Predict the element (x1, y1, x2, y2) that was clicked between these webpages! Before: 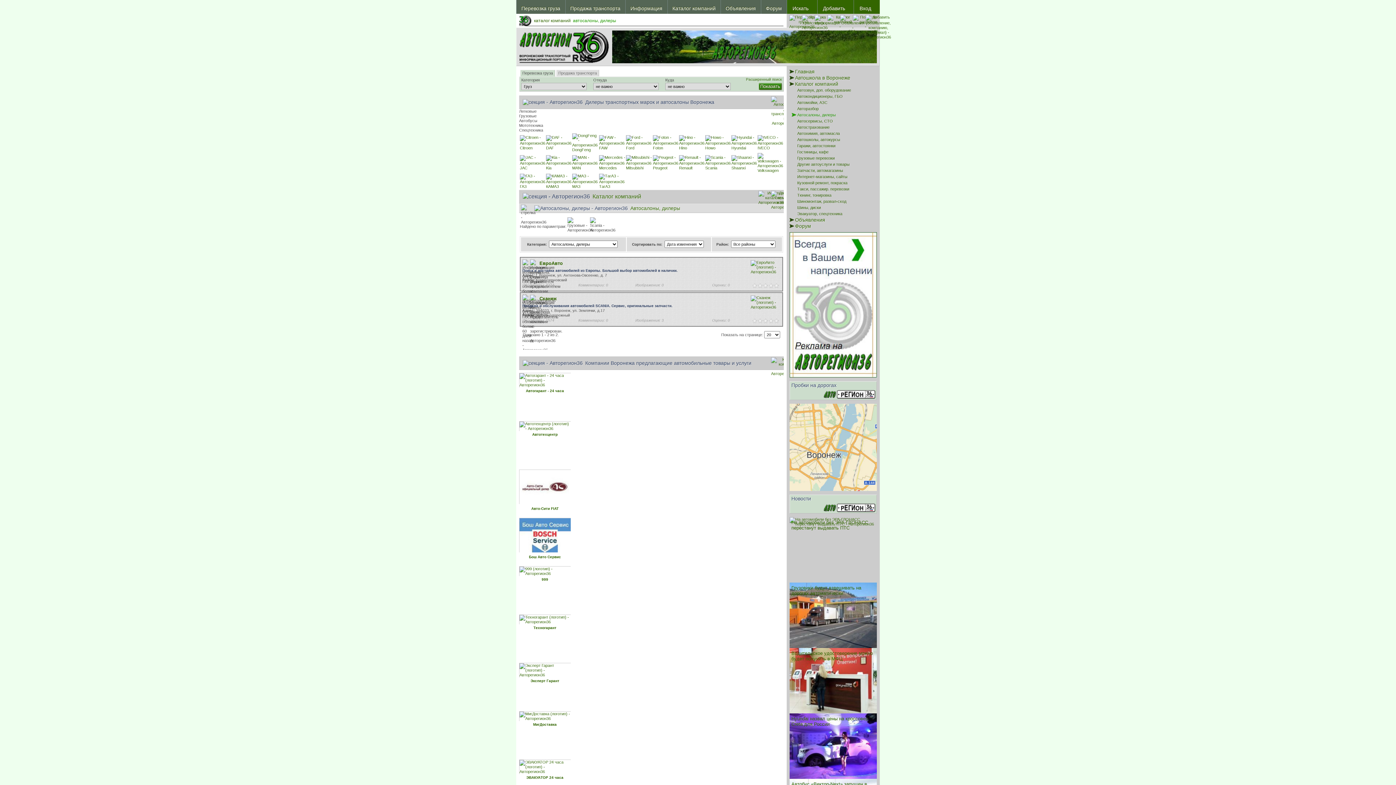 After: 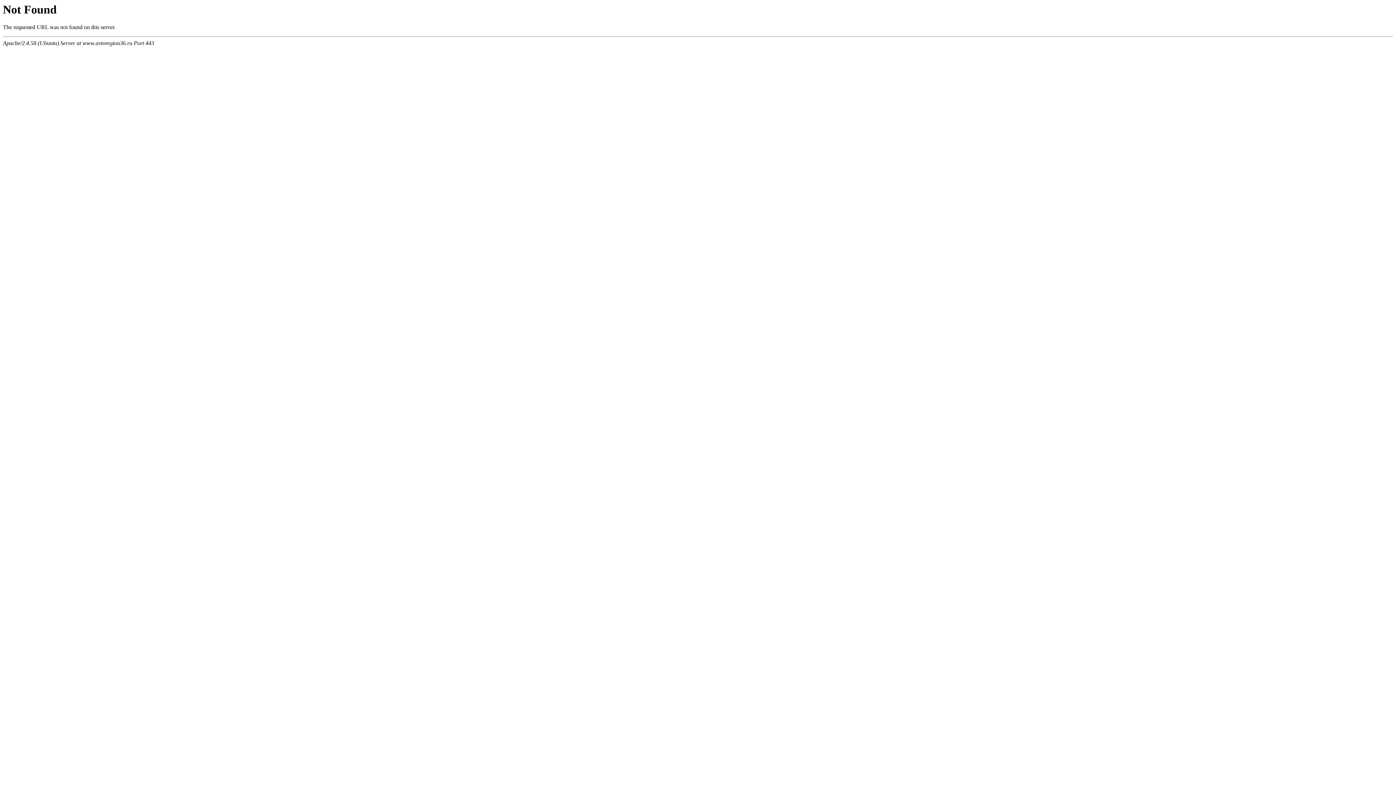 Action: label: ЭВАКУАТОР 24 часа bbox: (526, 776, 563, 780)